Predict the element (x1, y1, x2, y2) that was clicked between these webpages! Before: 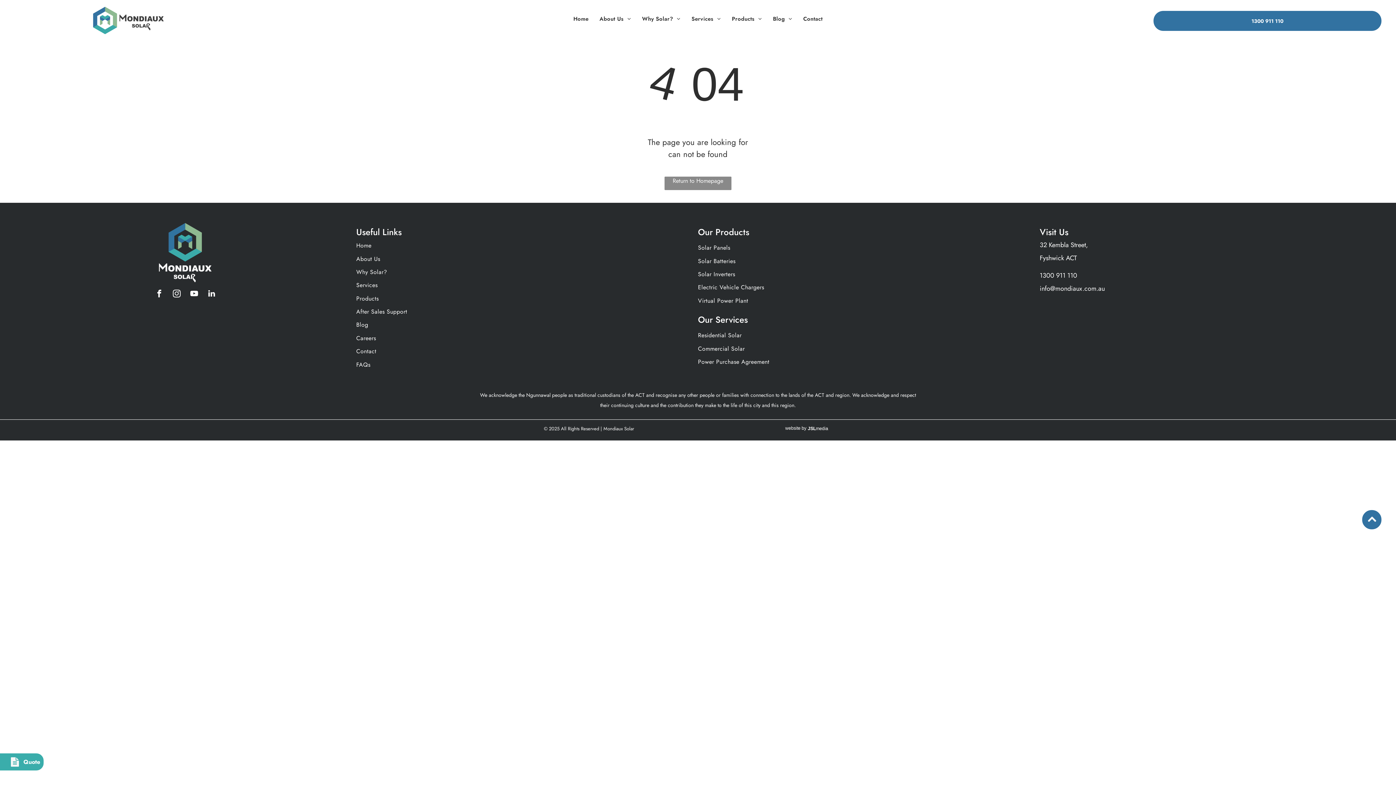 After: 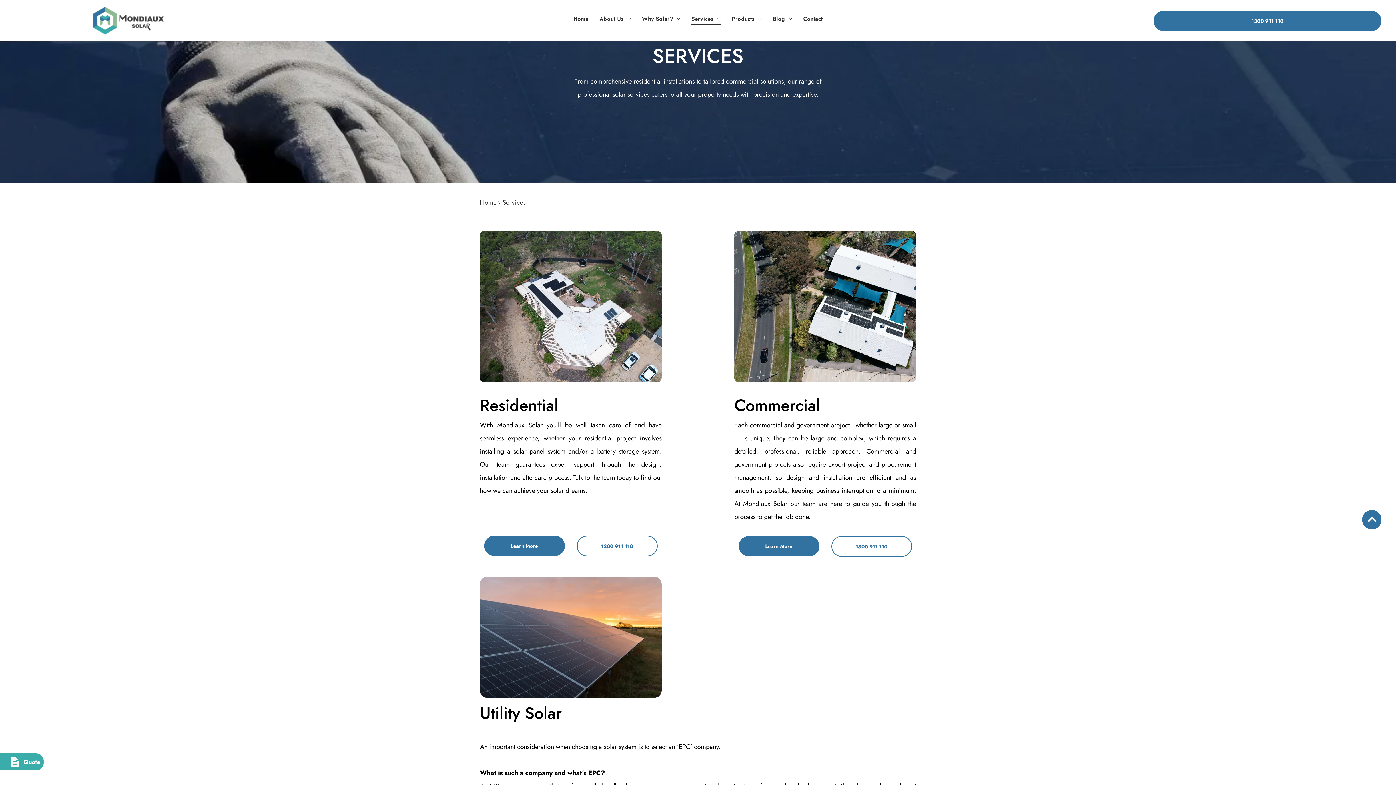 Action: bbox: (356, 278, 692, 292) label: Services